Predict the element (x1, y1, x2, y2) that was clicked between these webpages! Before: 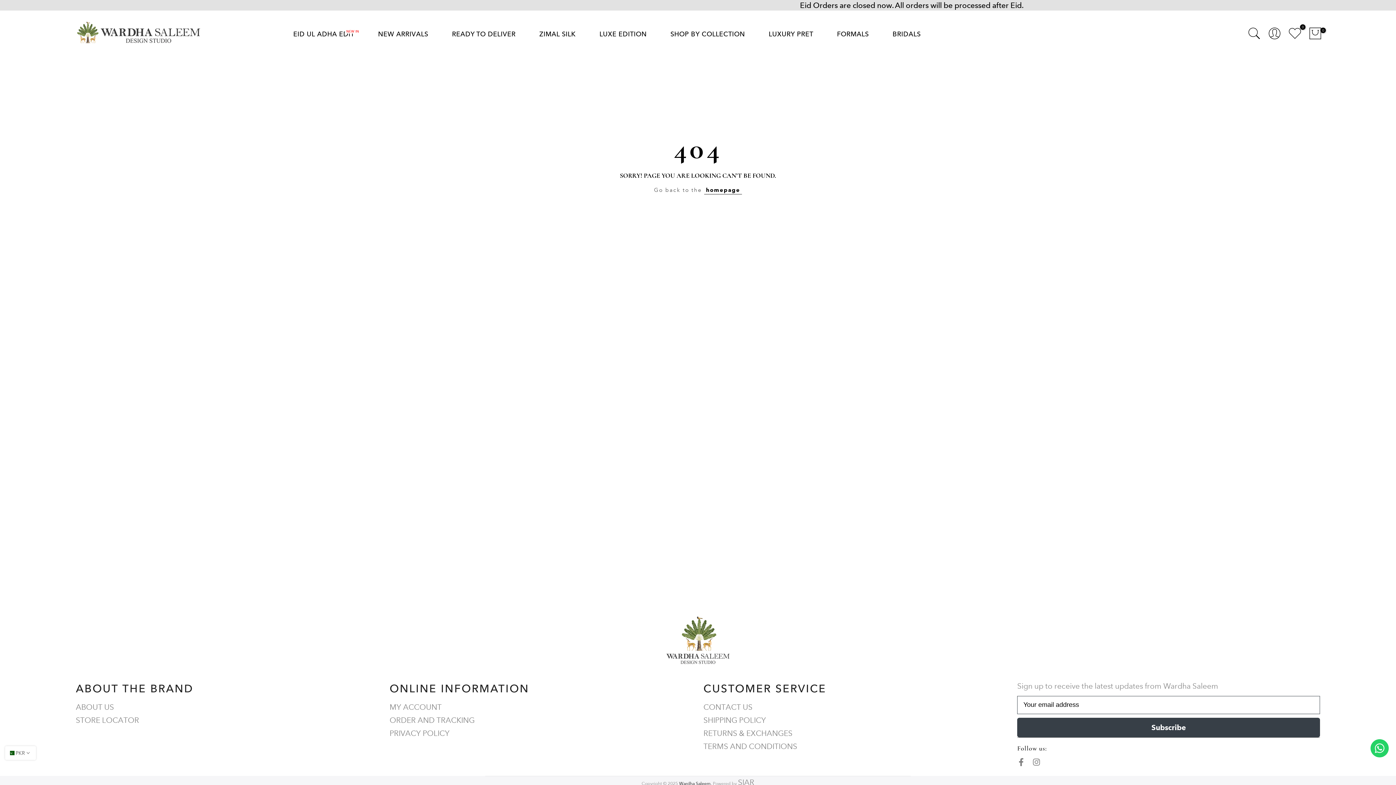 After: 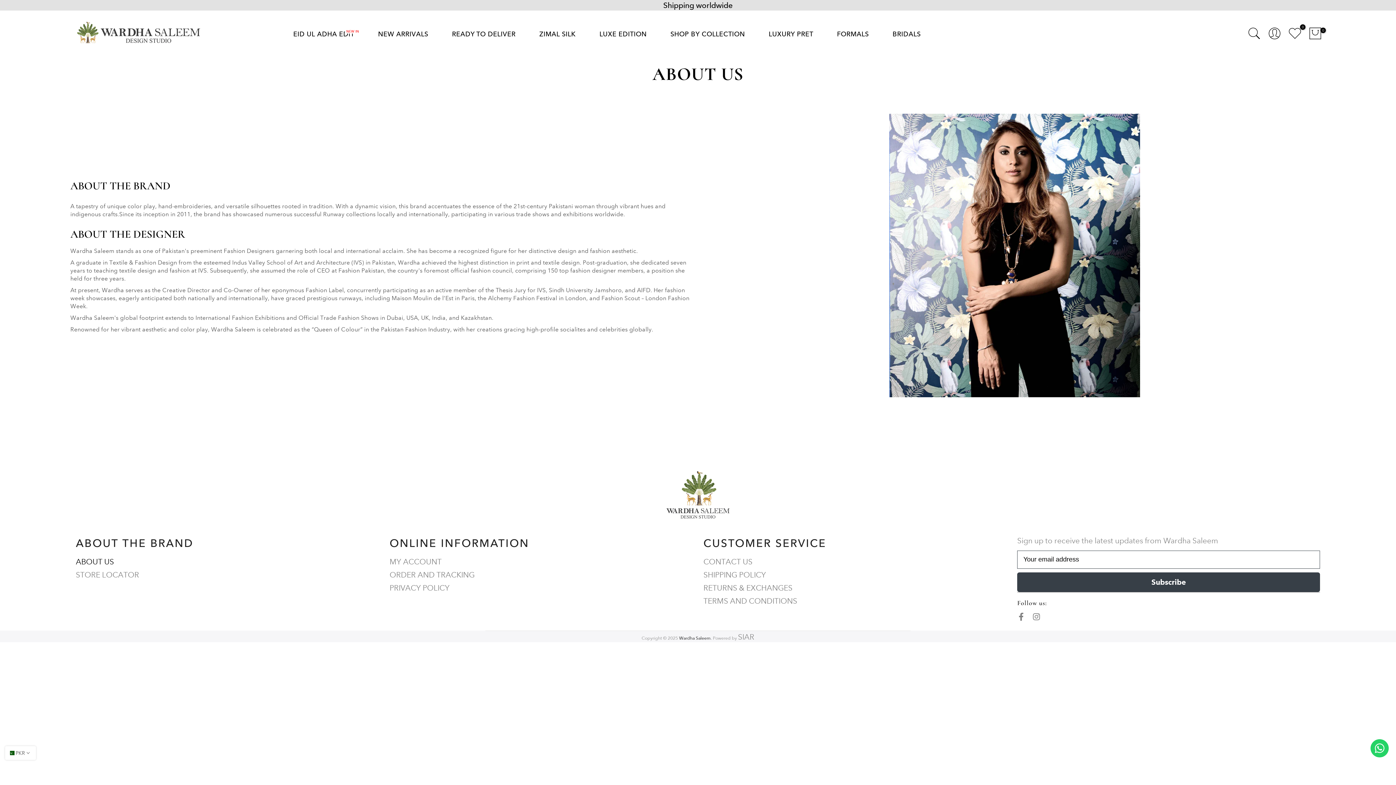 Action: bbox: (75, 702, 114, 711) label: ABOUT US